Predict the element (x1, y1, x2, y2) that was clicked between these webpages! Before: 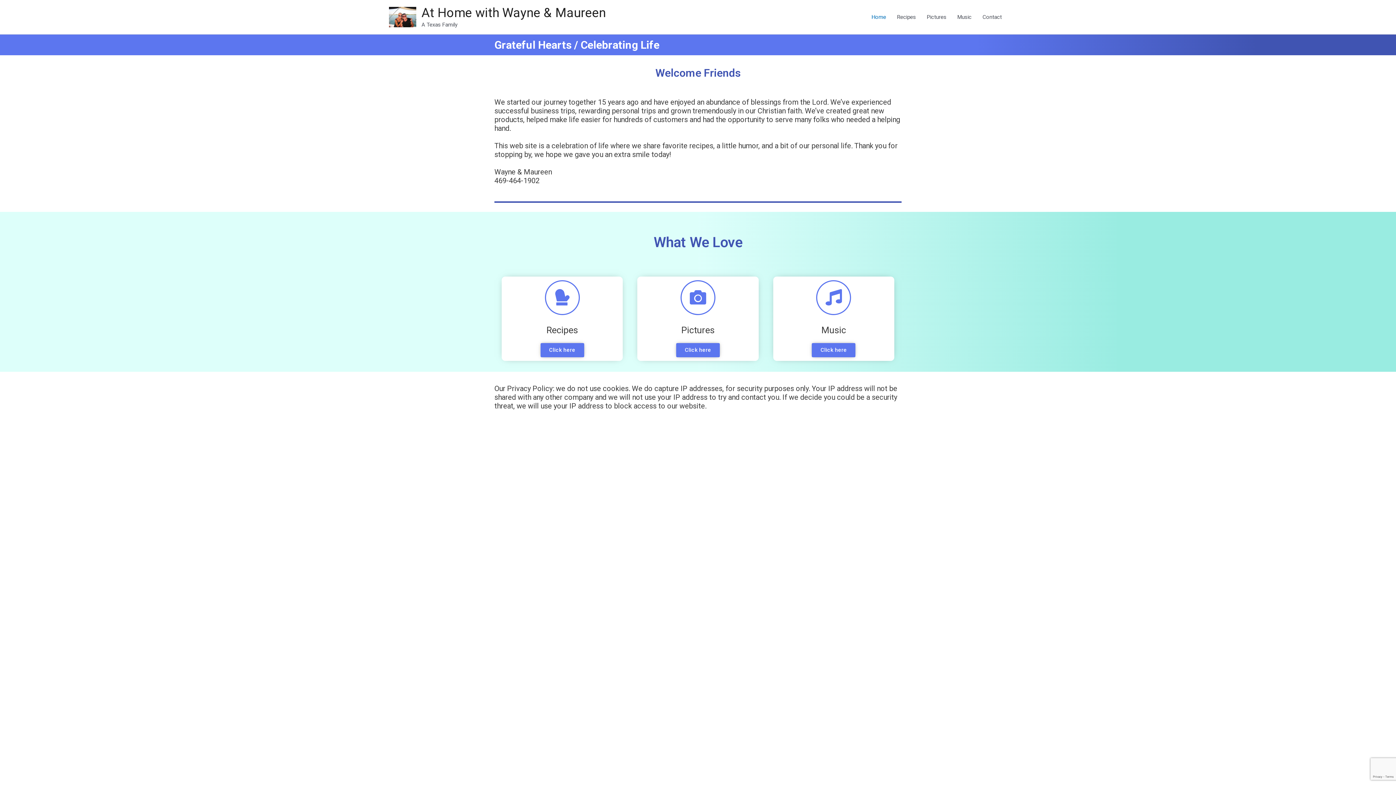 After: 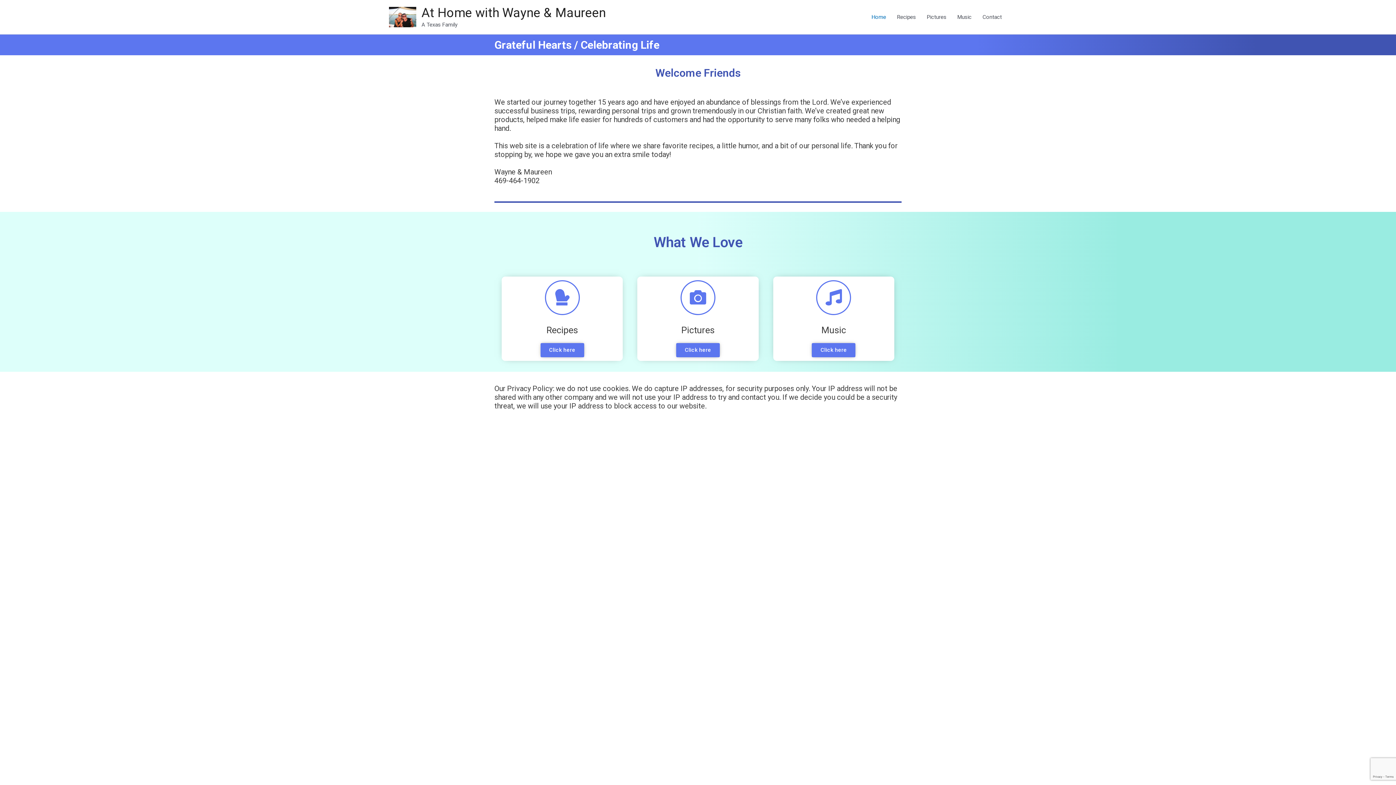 Action: label: At Home with Wayne & Maureen bbox: (421, 5, 606, 20)